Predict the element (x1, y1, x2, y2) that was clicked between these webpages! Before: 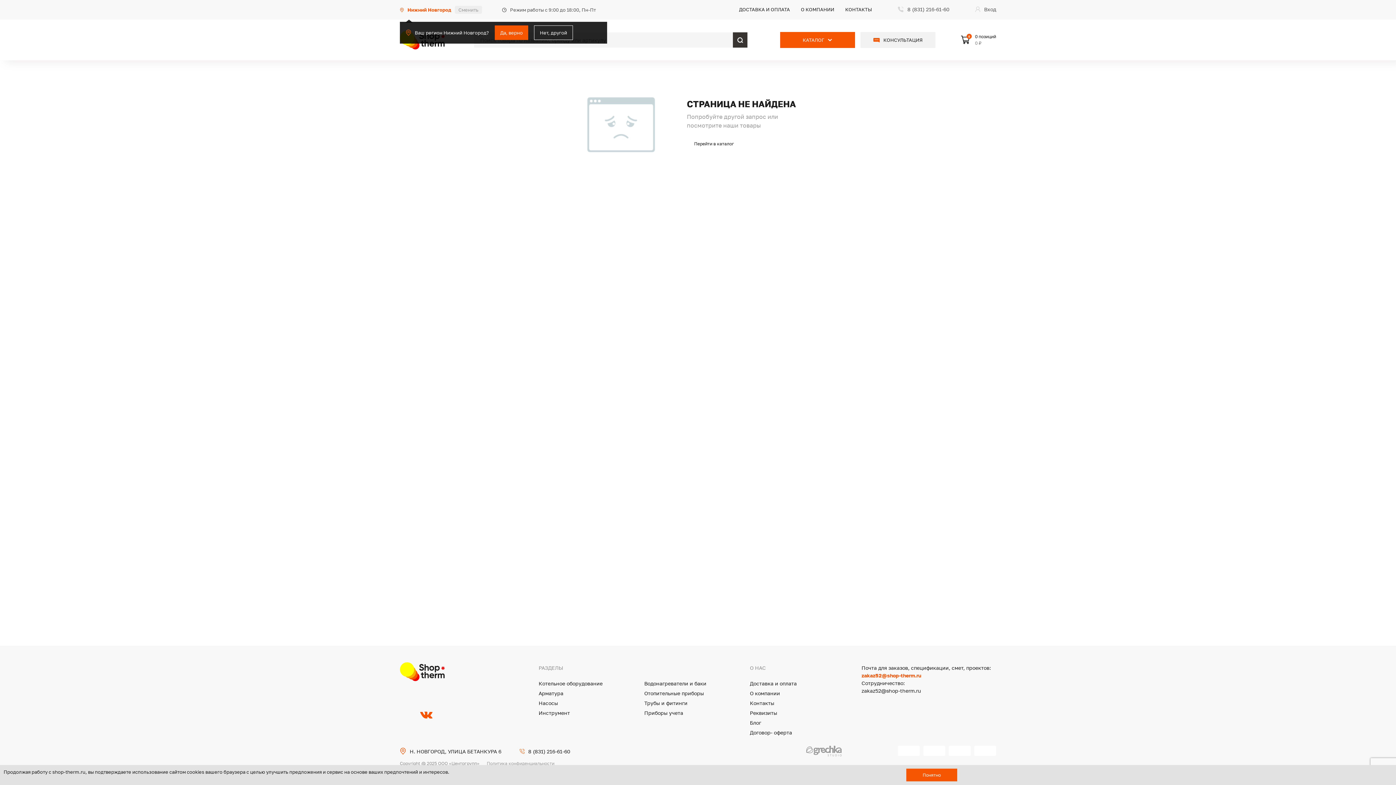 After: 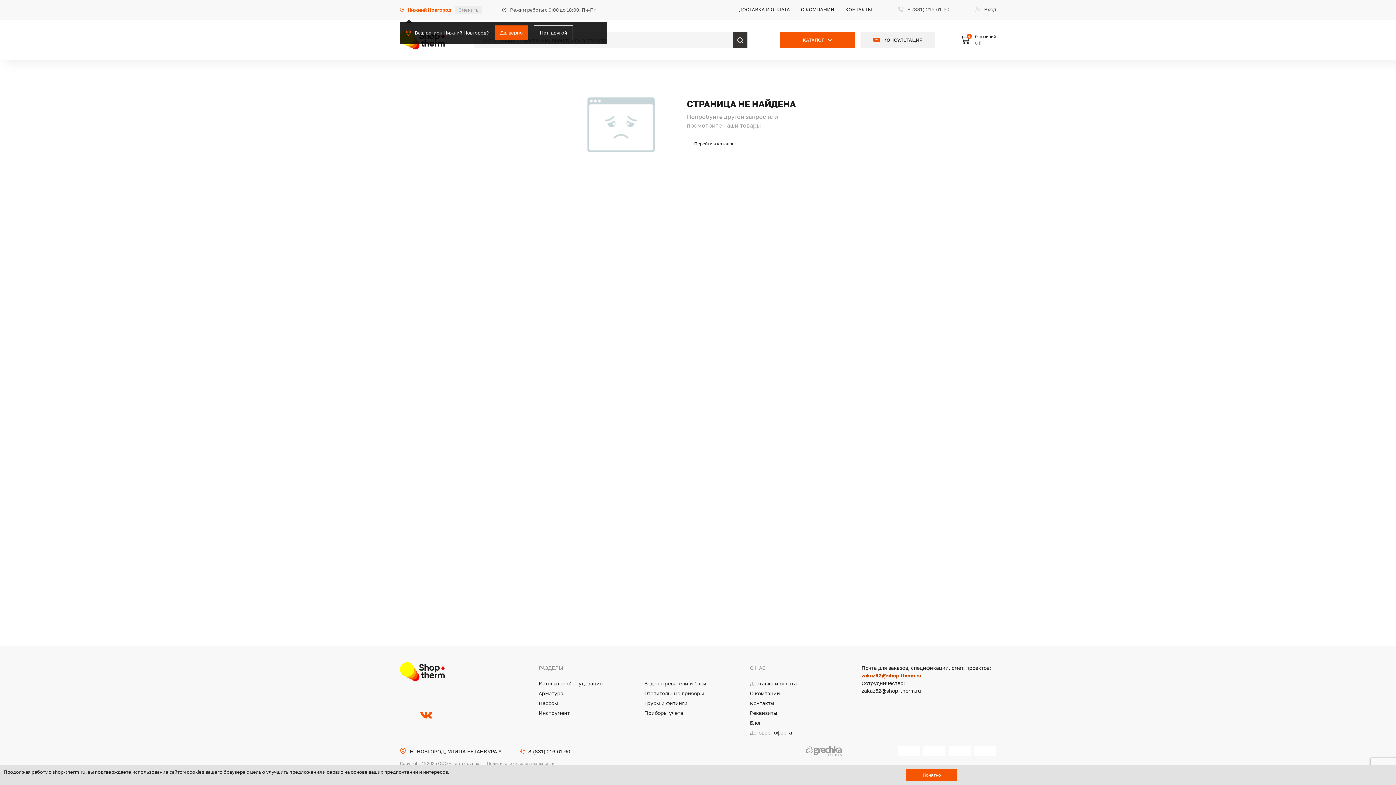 Action: bbox: (861, 672, 921, 678) label: zakaz52@shop-therm.ru